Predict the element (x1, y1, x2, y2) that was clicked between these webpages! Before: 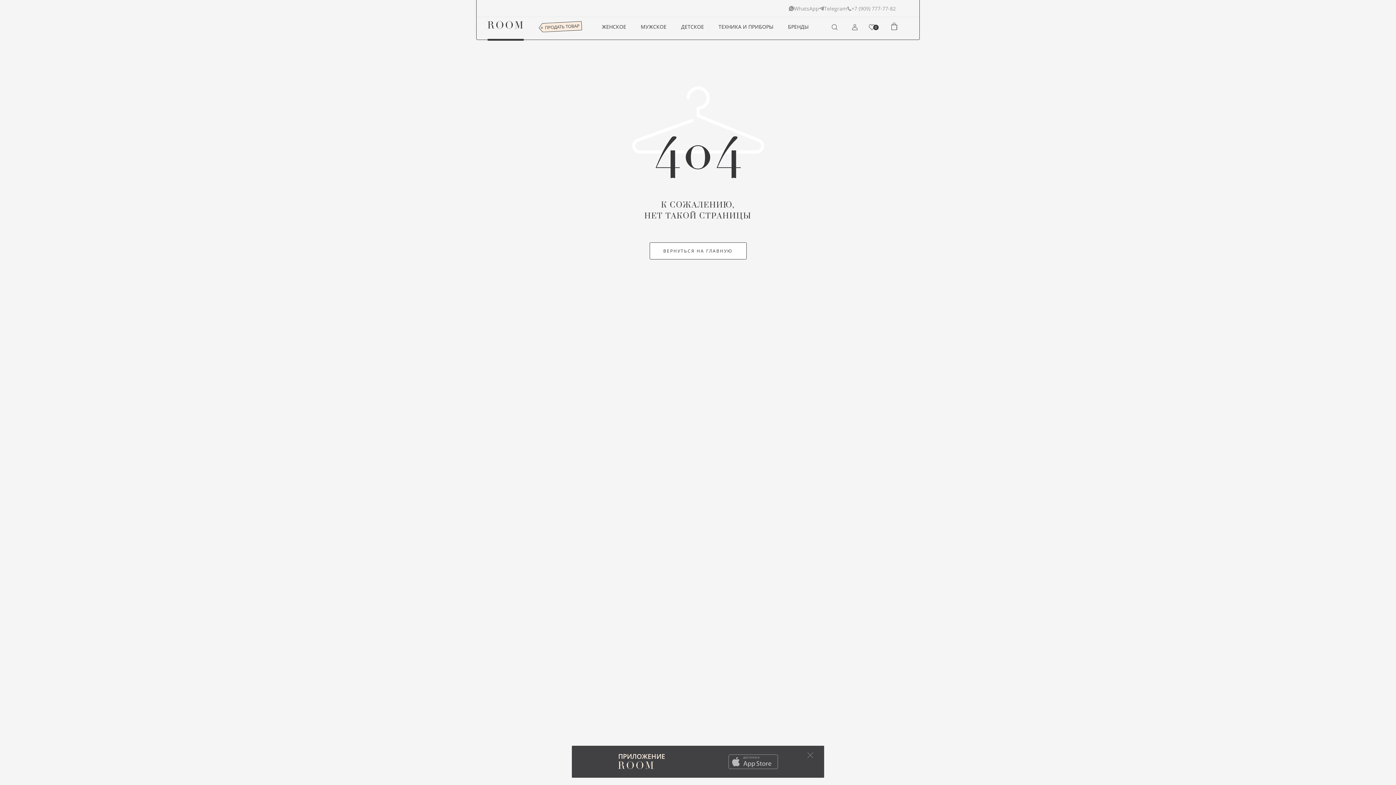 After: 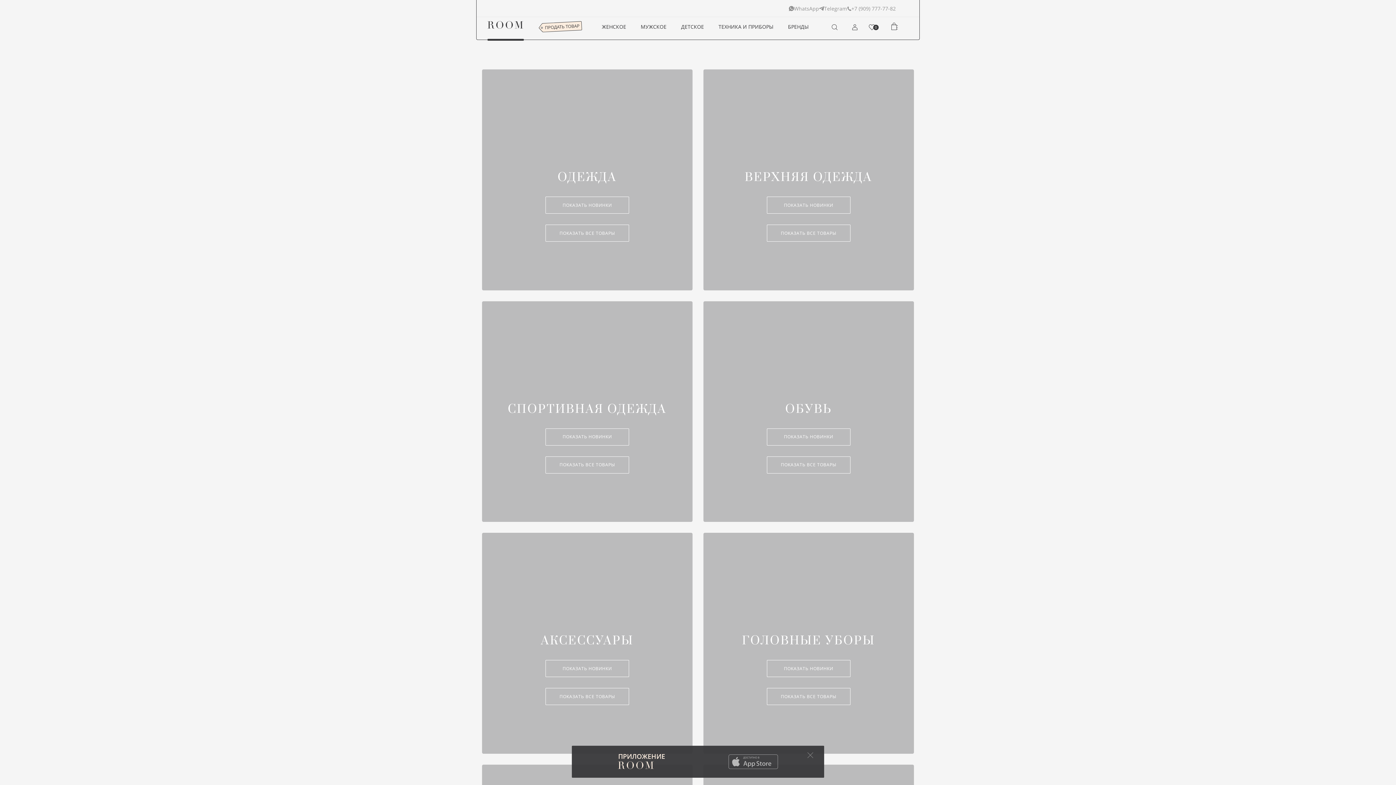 Action: label: МУЖСКОЕ bbox: (640, 23, 666, 37)